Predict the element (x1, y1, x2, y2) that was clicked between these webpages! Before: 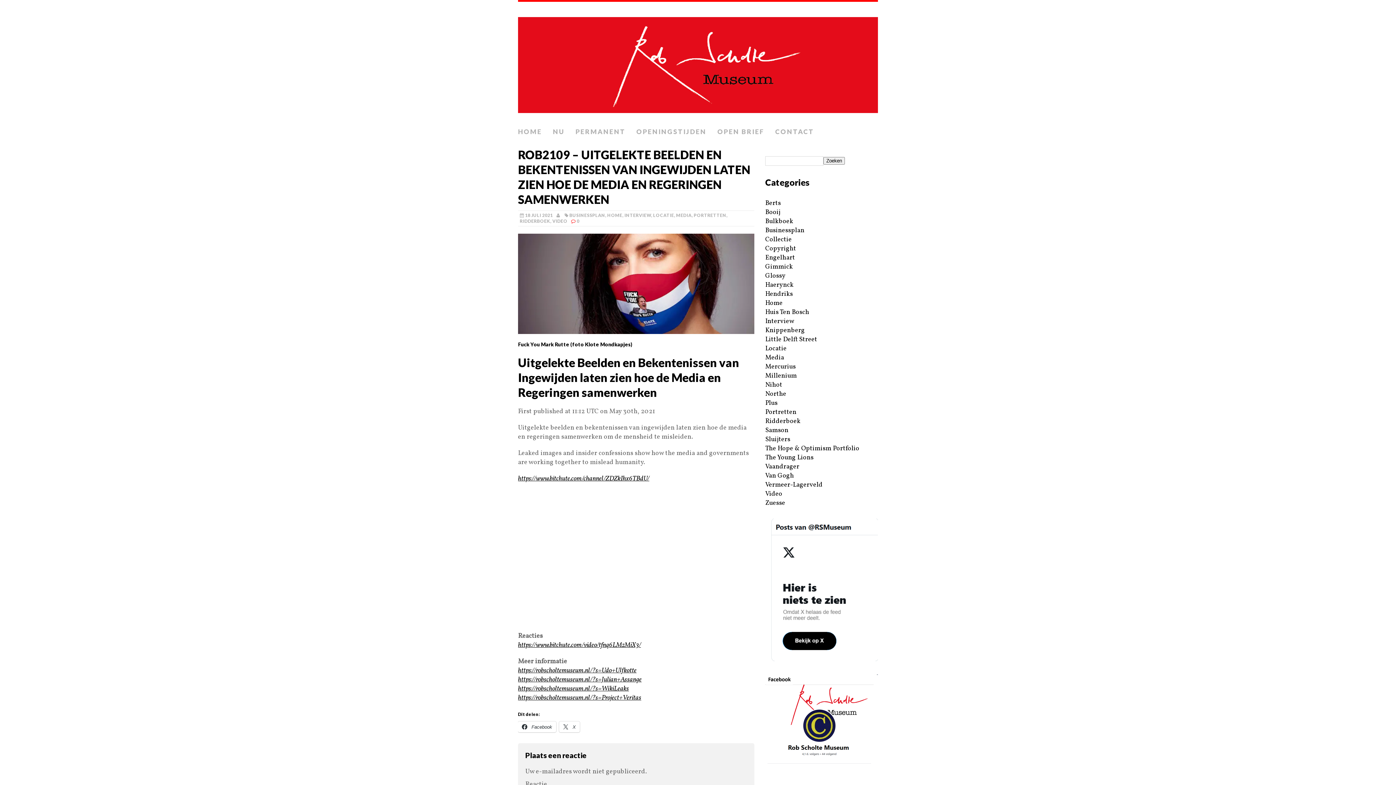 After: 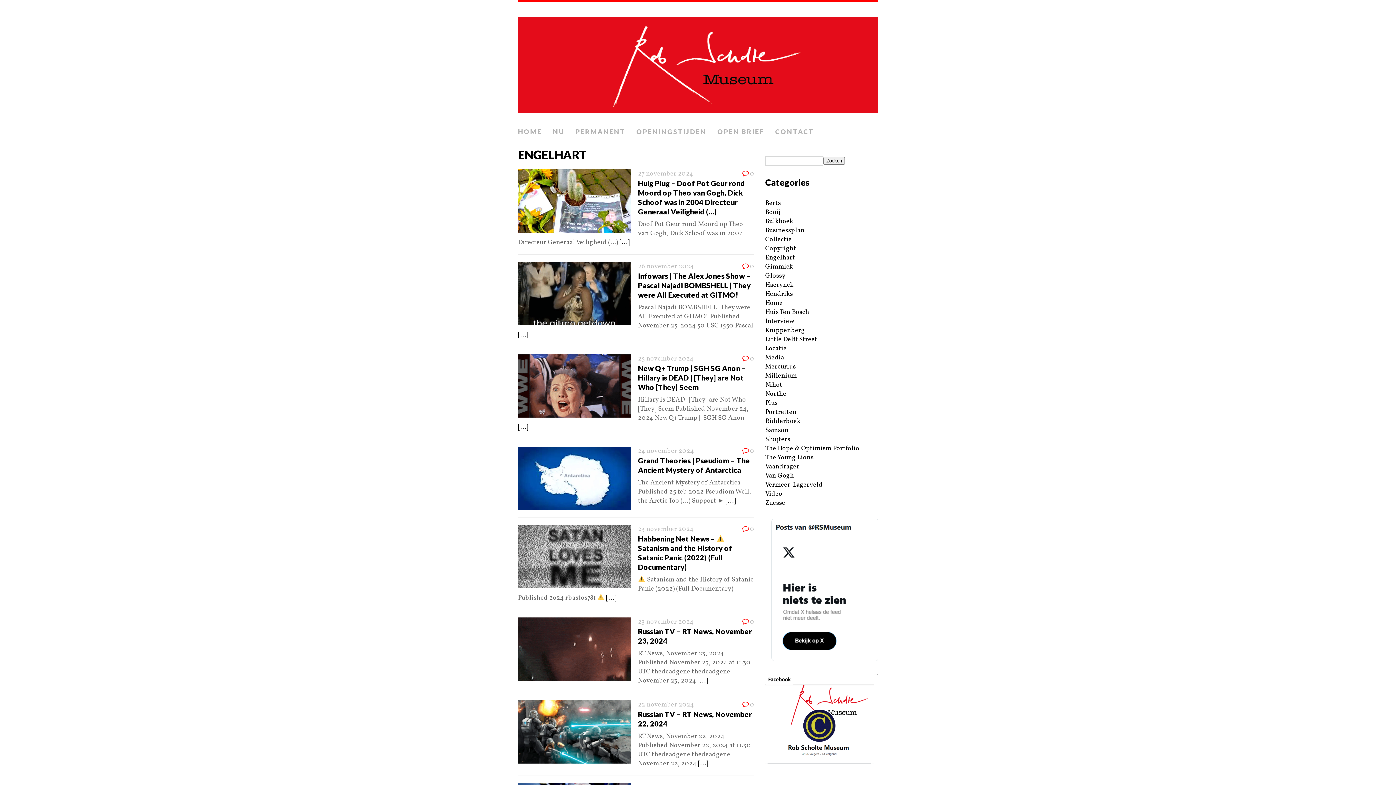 Action: label: Engelhart bbox: (765, 253, 795, 262)